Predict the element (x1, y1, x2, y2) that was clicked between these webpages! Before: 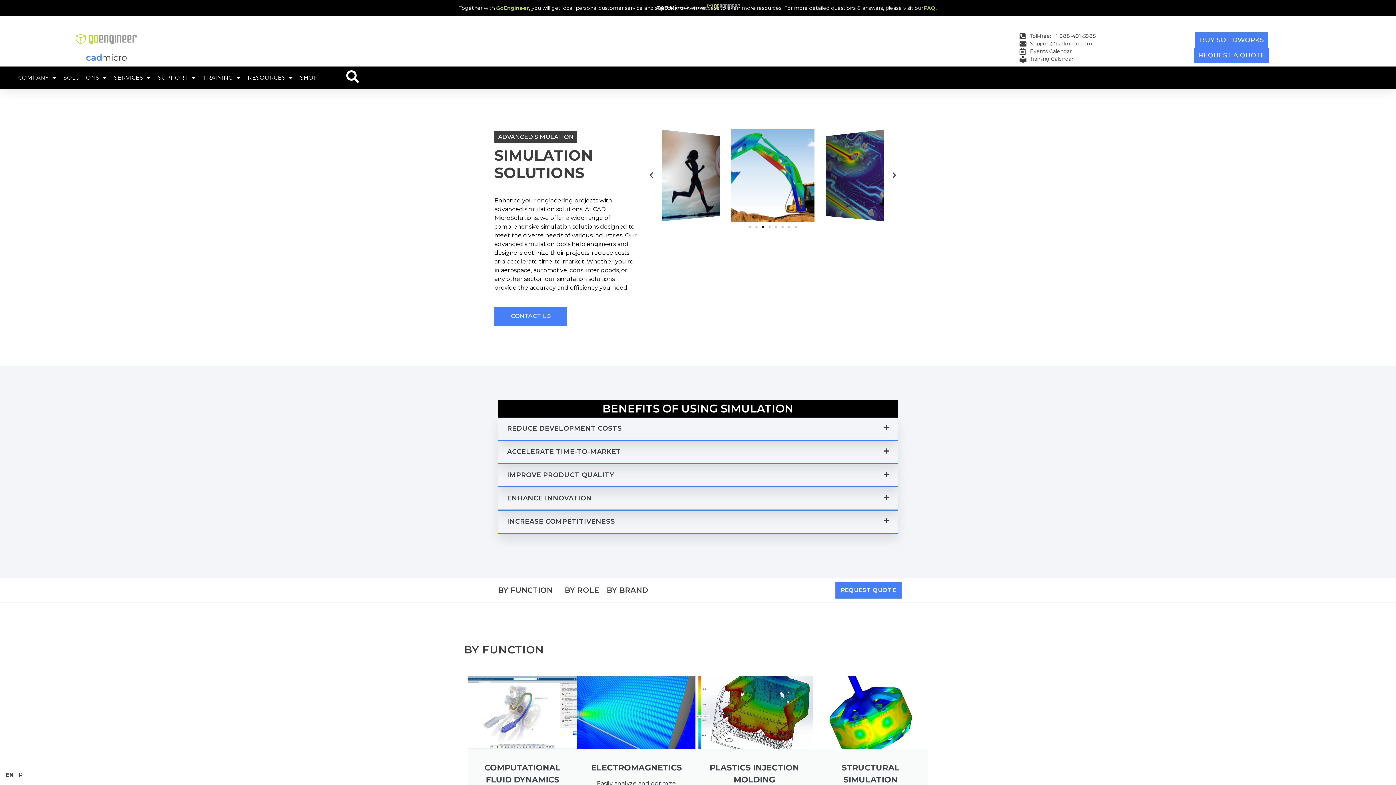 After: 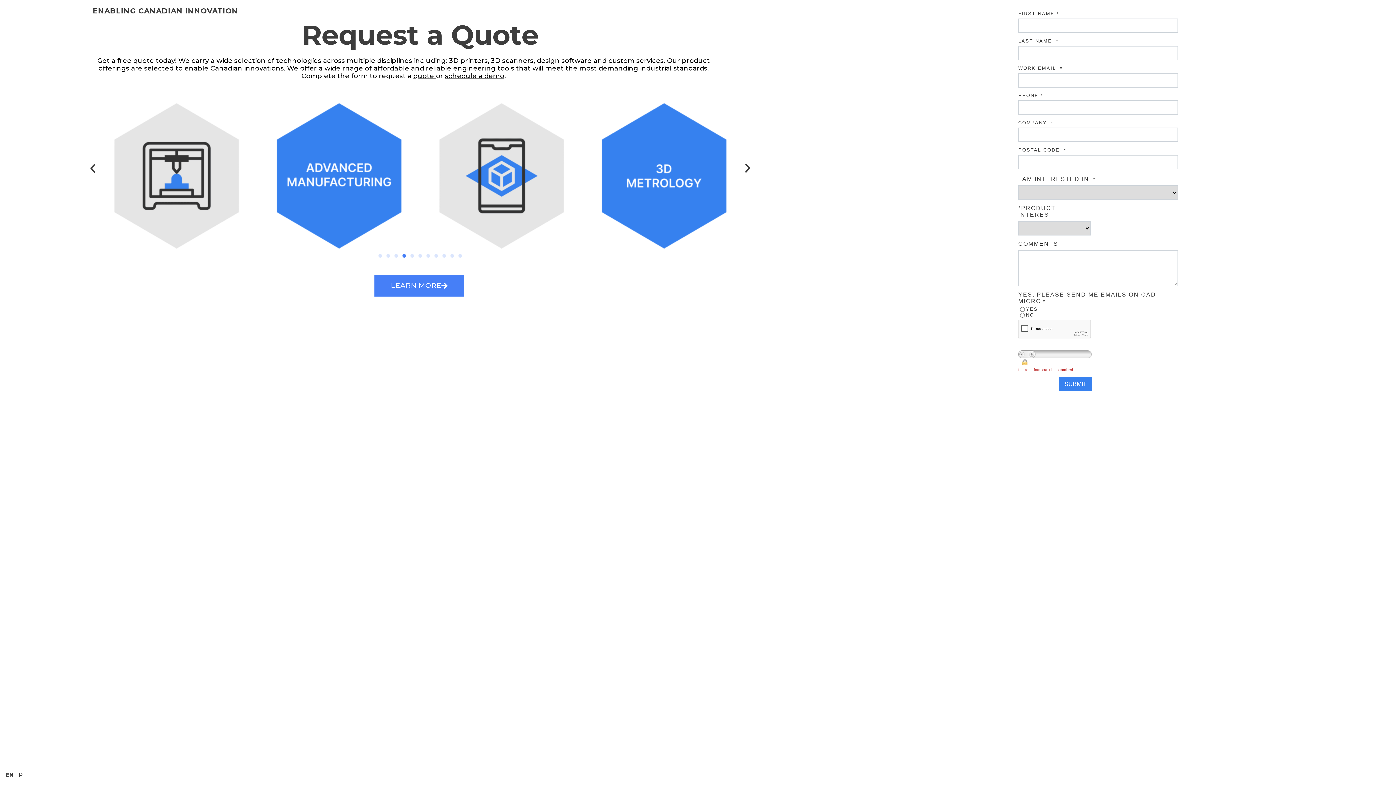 Action: label: REQUEST A QUOTE bbox: (1194, 47, 1269, 62)